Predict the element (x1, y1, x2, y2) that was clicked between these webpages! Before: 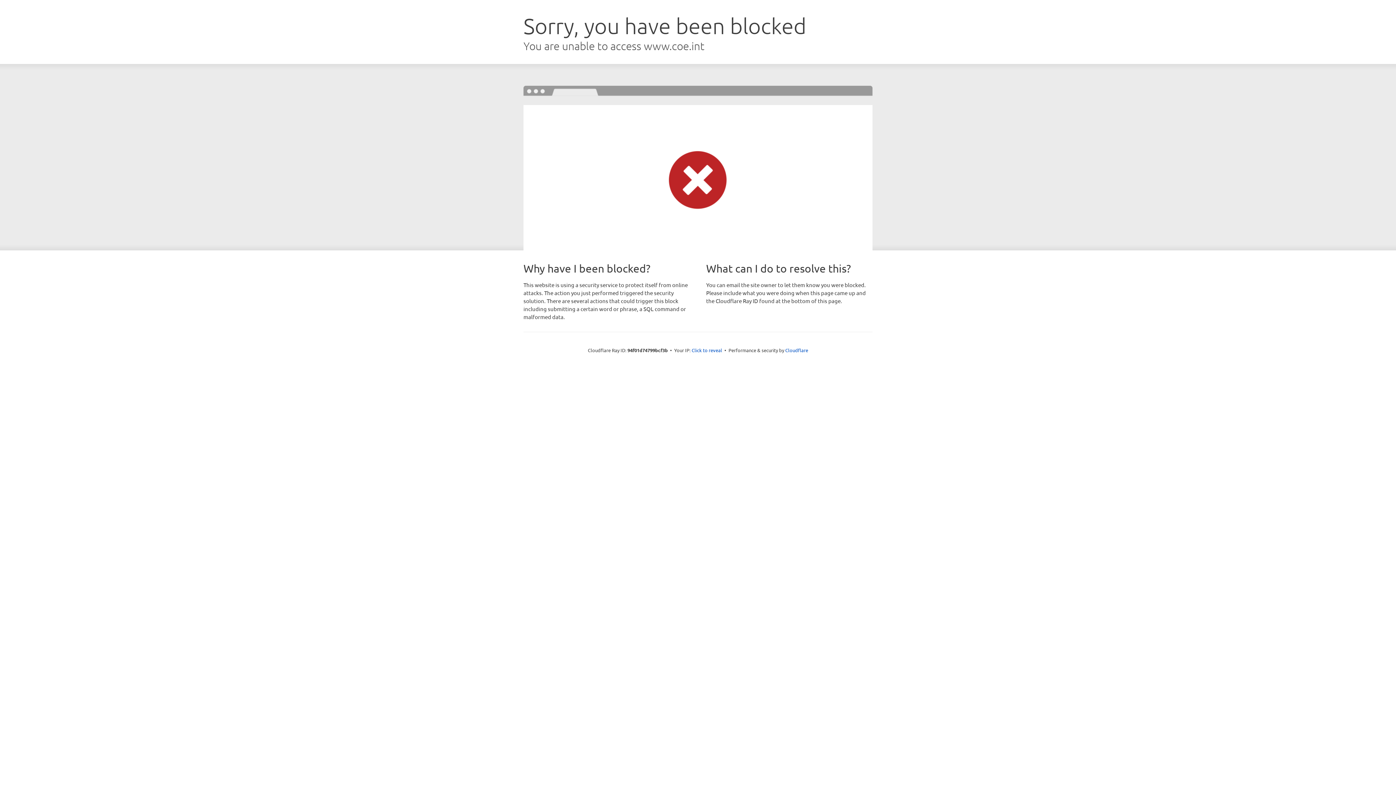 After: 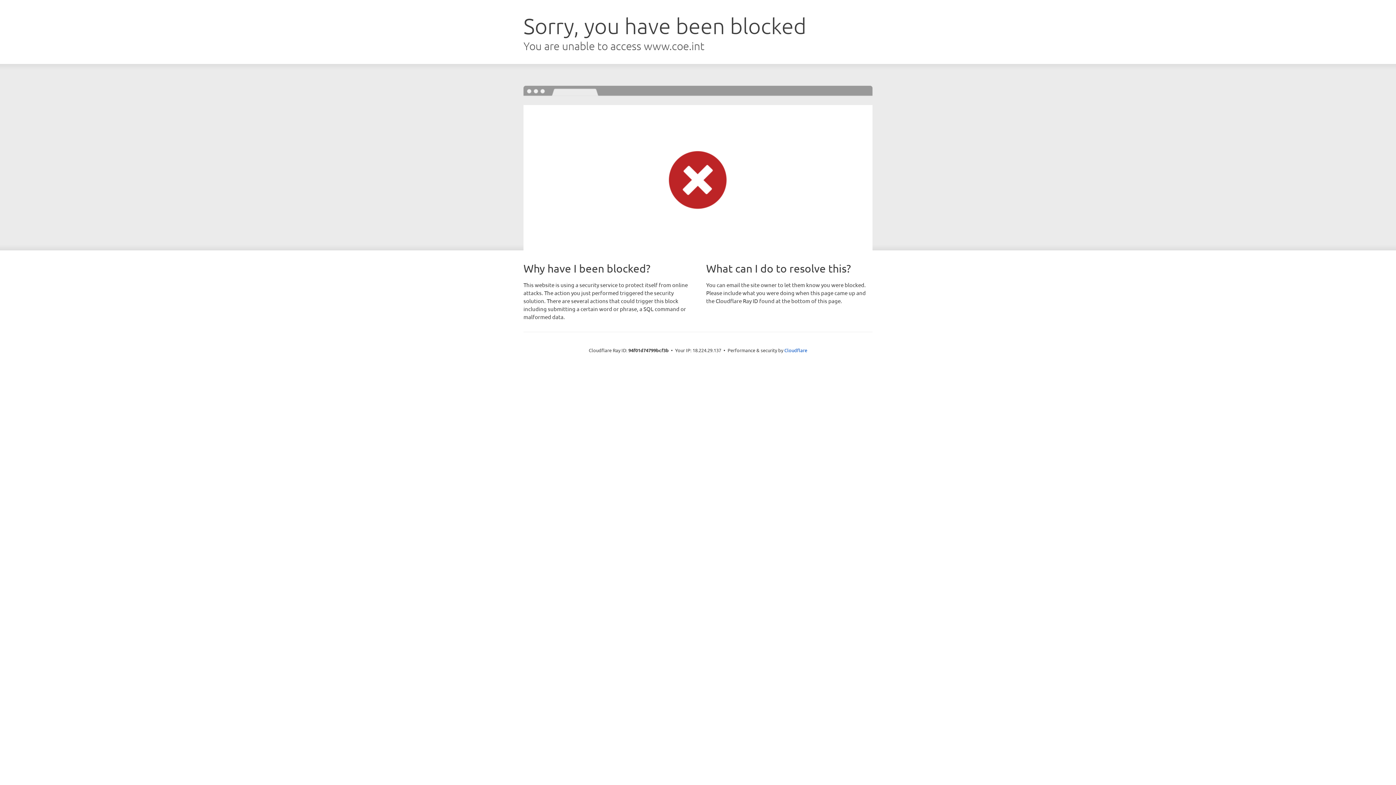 Action: label: Click to reveal bbox: (691, 346, 722, 353)